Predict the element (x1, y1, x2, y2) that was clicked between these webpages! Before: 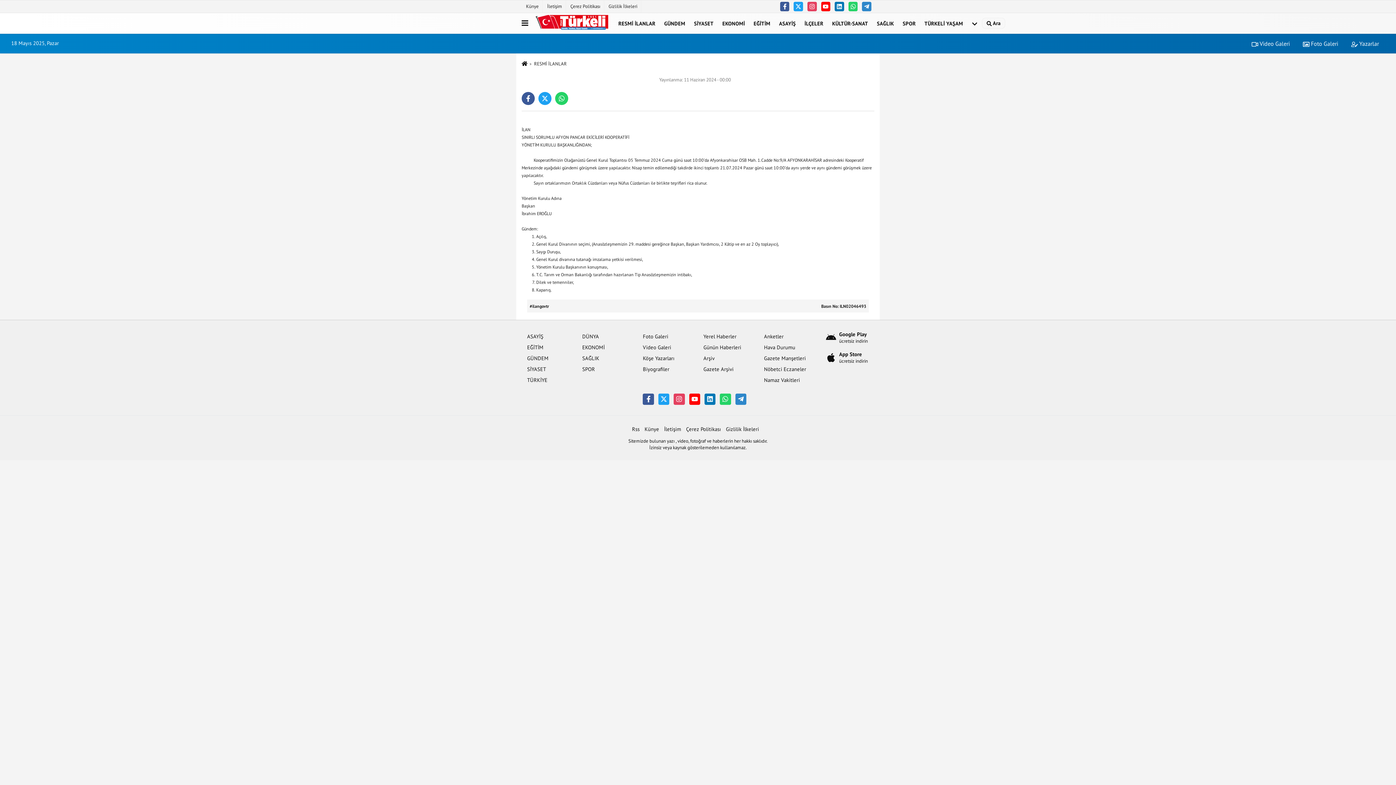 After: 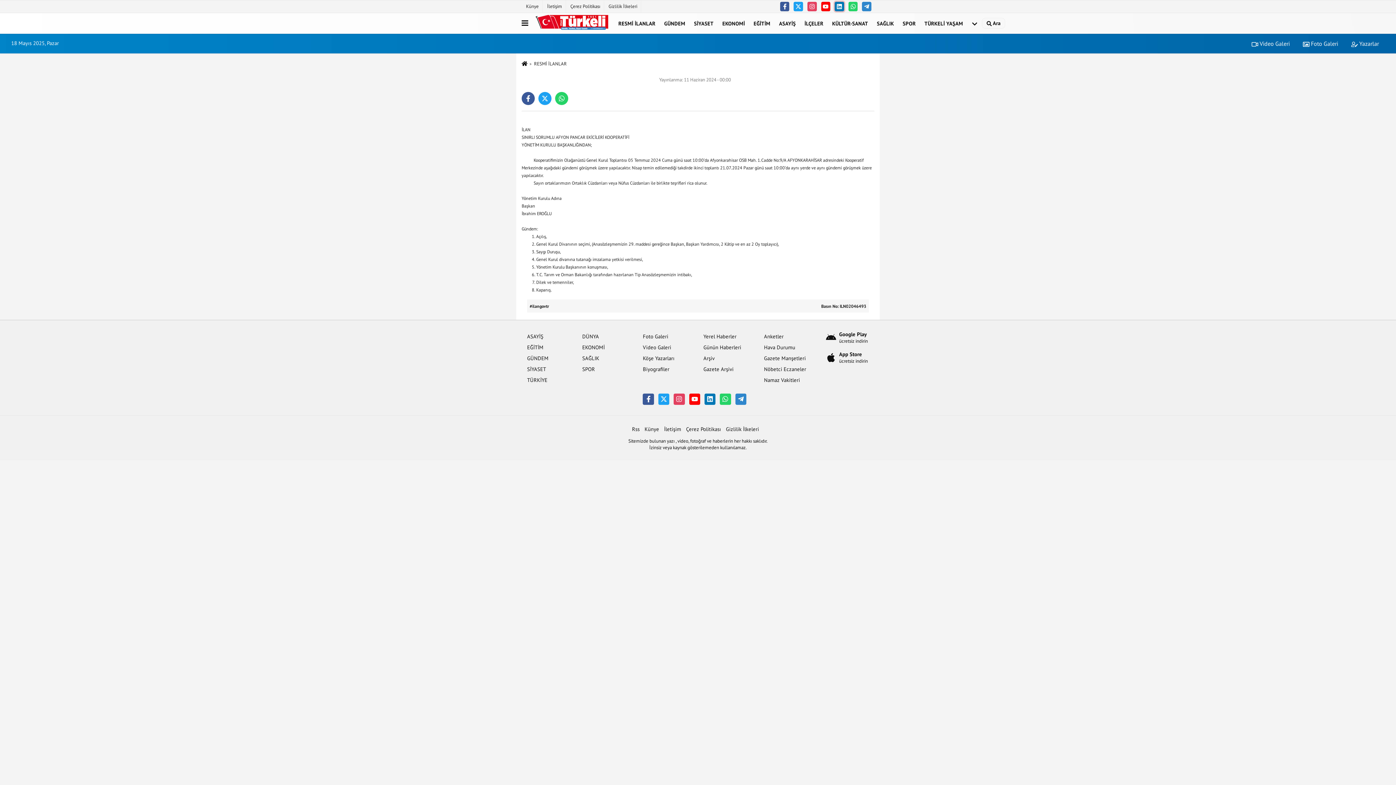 Action: bbox: (834, 1, 844, 11)